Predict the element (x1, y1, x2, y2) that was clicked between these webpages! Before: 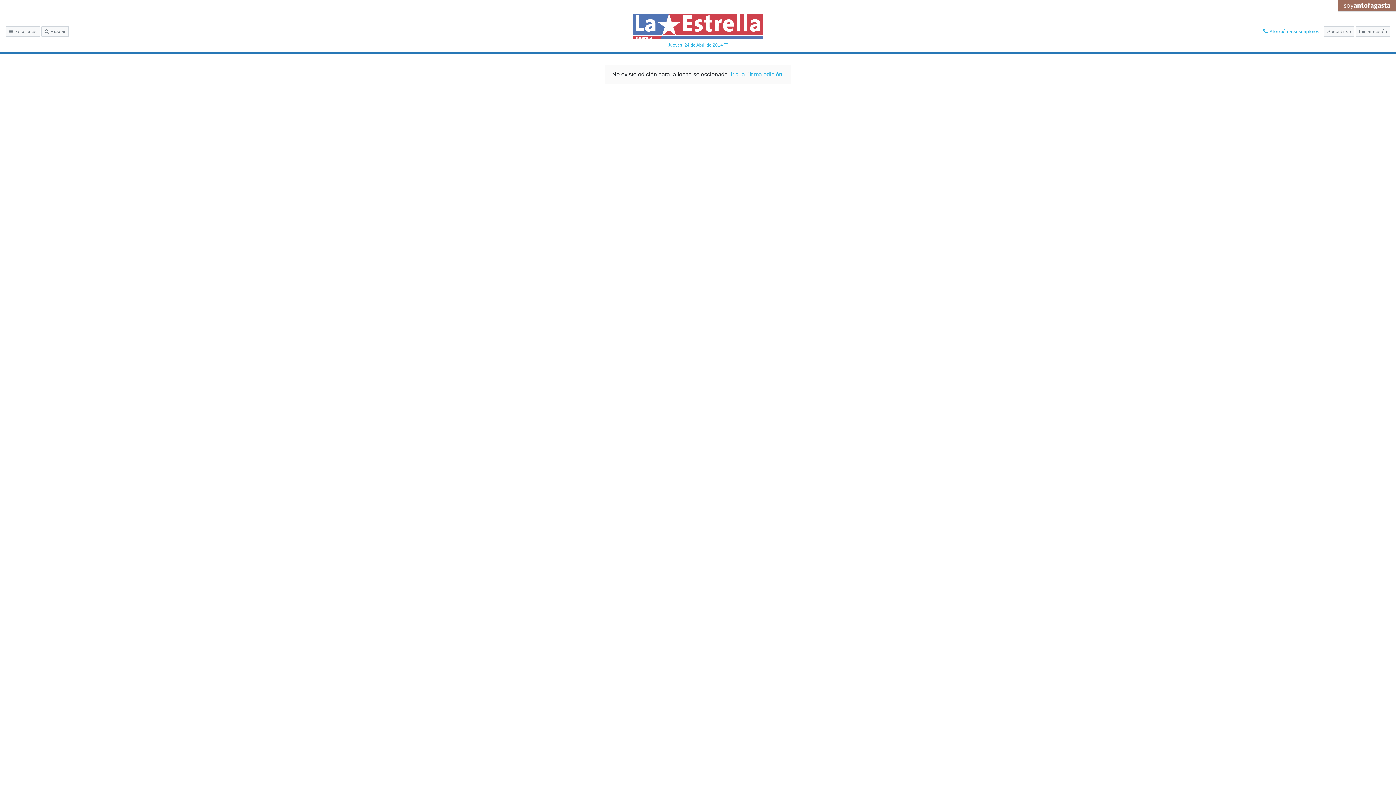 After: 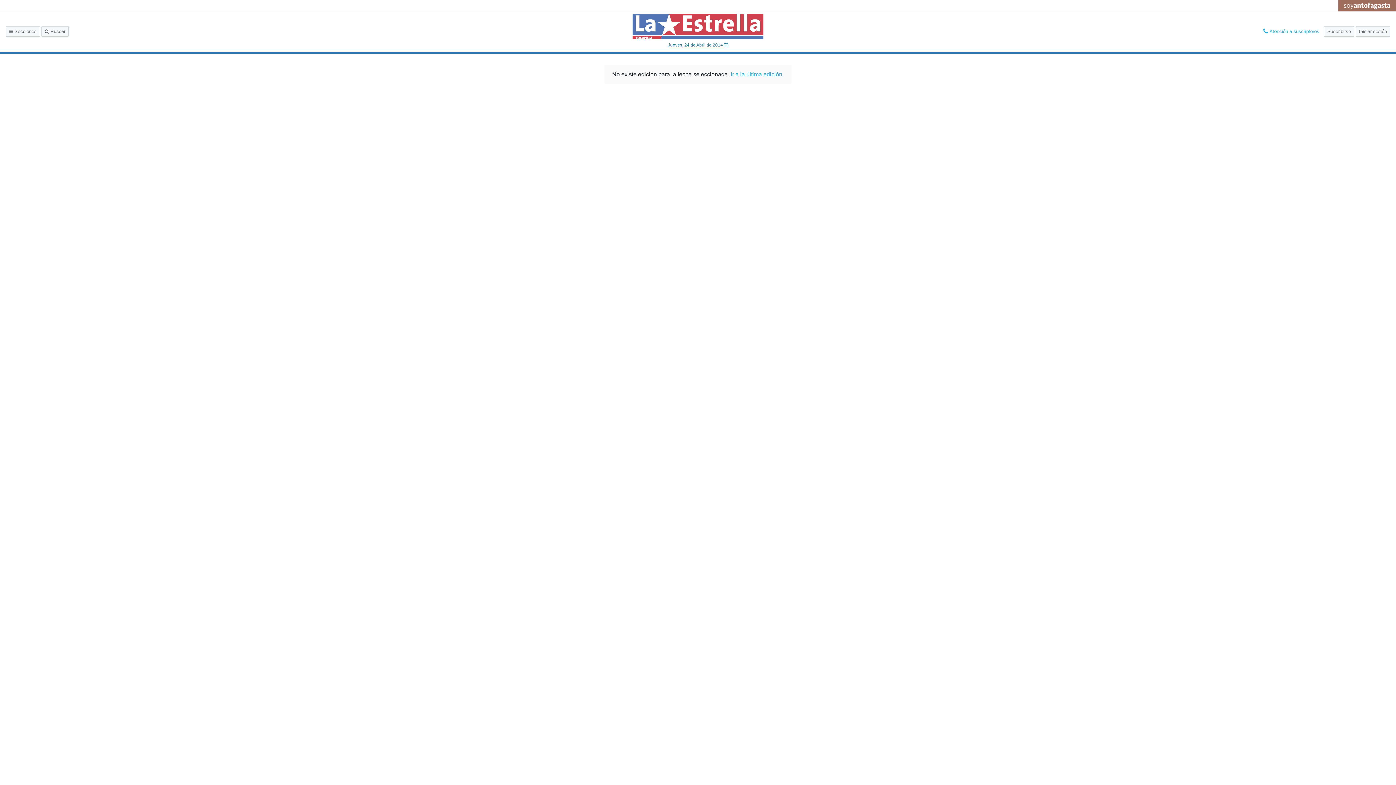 Action: label: Jueves, 24 de Abril de 2014  bbox: (668, 42, 728, 47)